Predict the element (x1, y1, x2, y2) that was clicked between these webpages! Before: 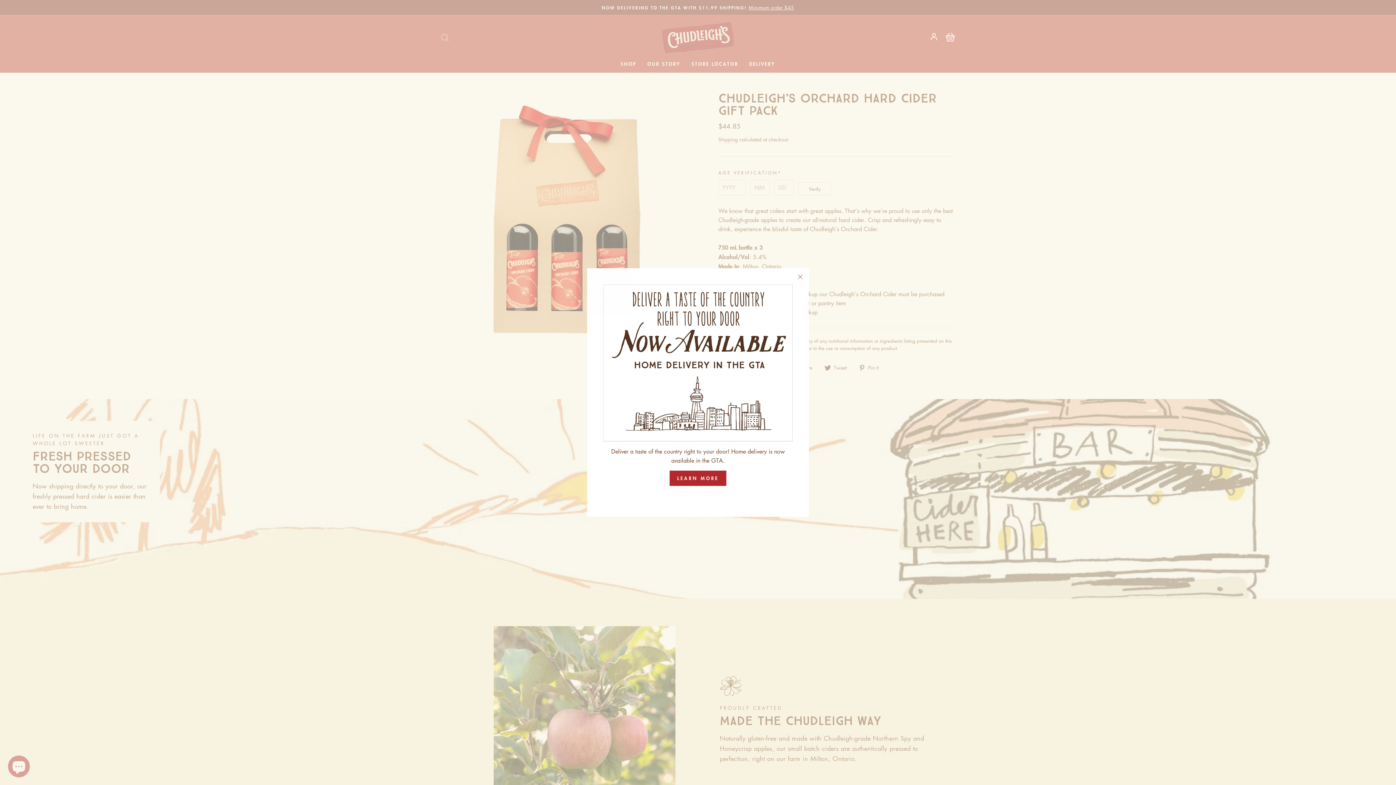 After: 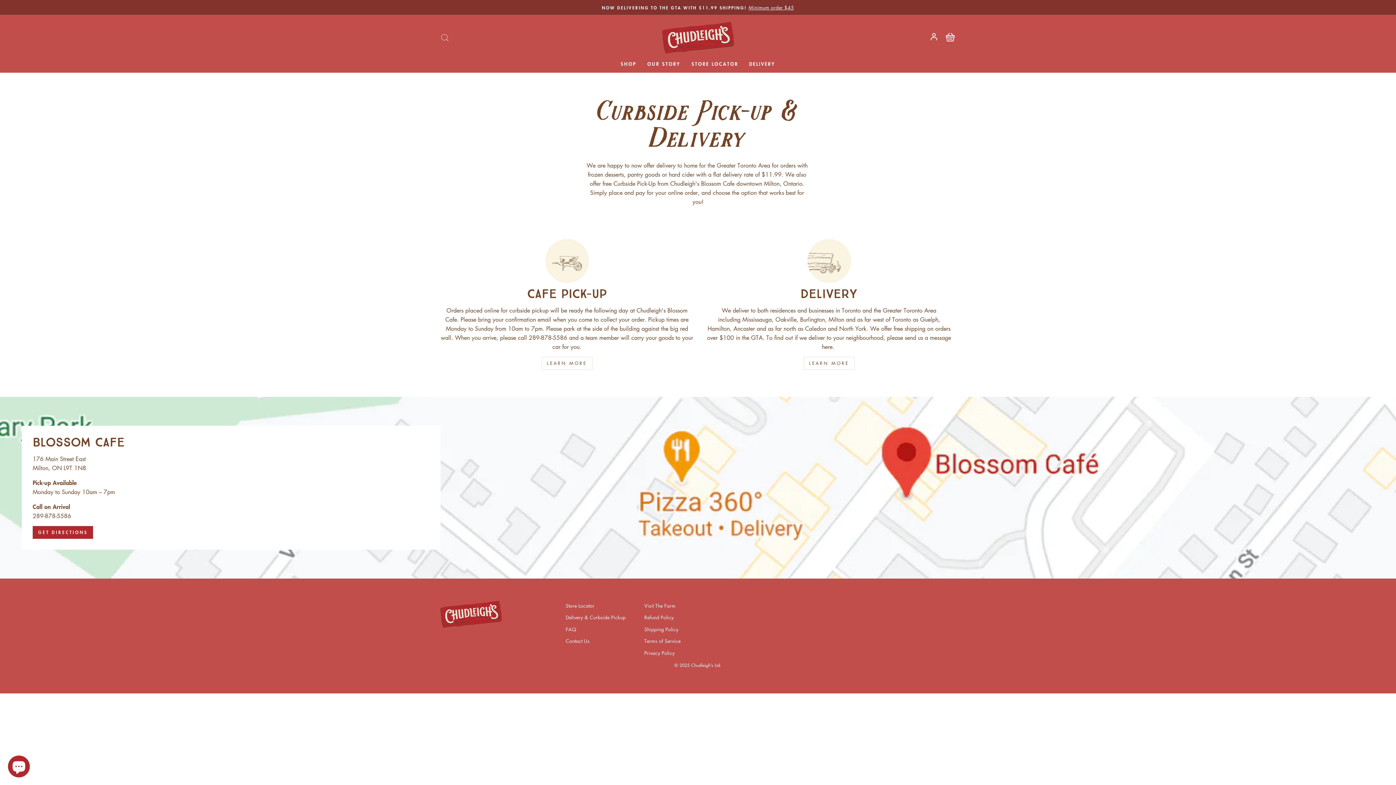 Action: bbox: (669, 476, 726, 491) label: LEARN MORE